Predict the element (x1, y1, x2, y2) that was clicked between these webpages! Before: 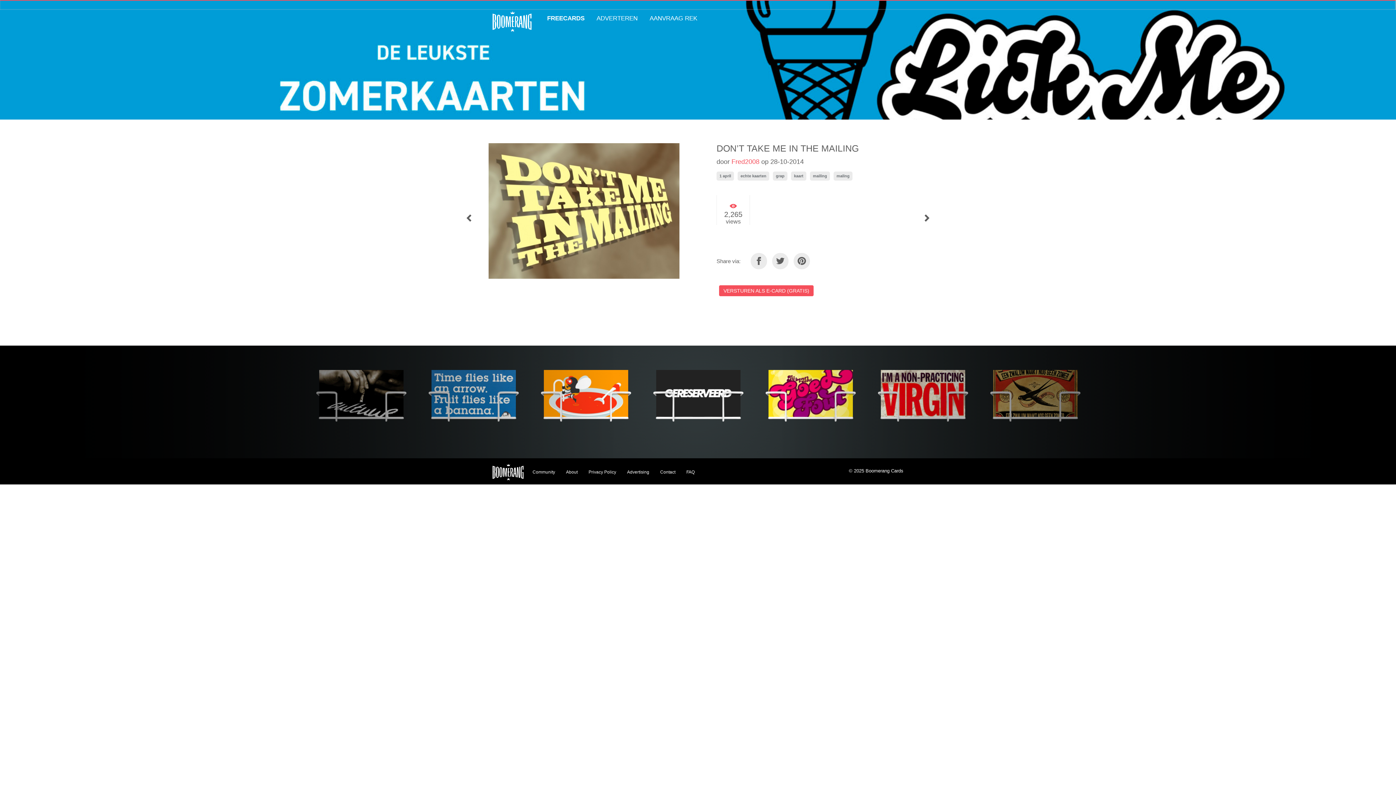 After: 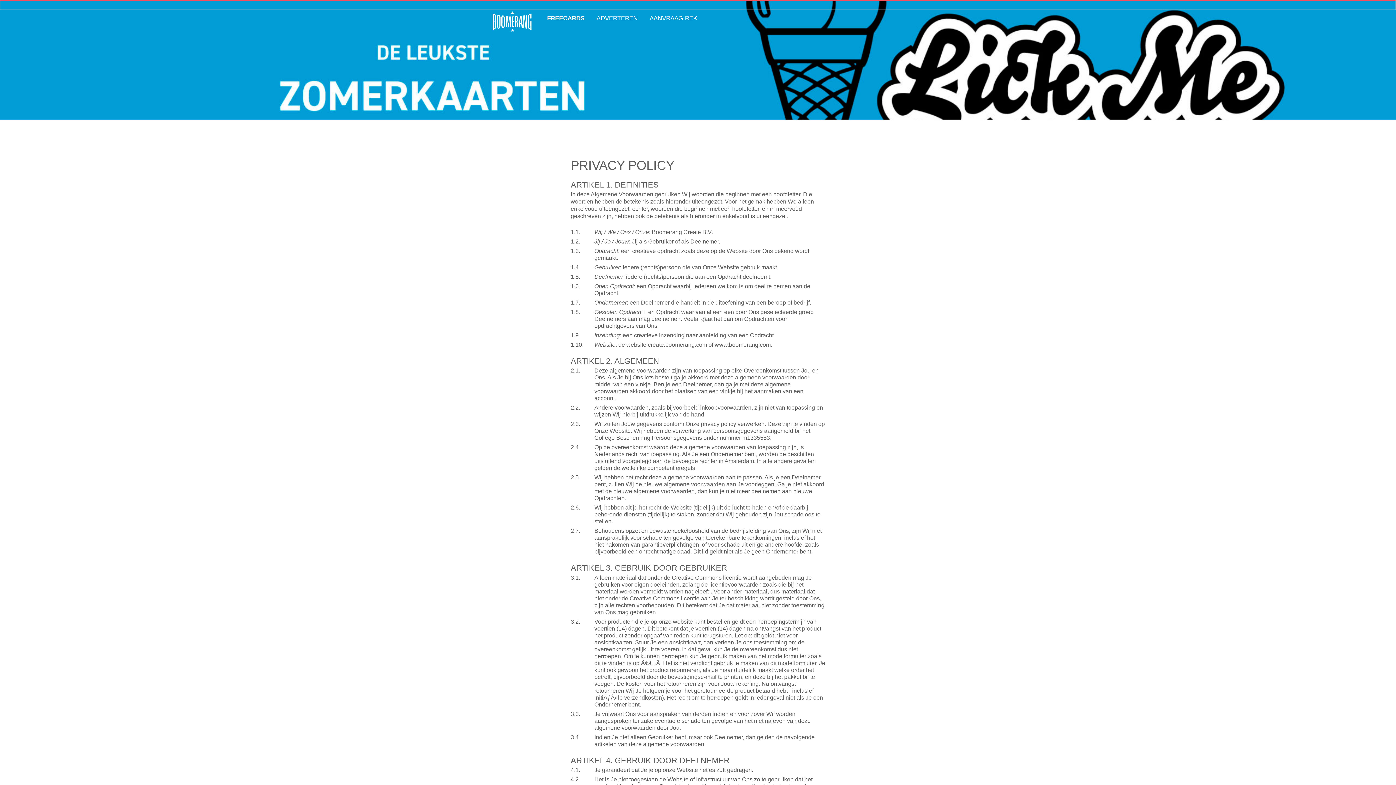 Action: label: Privacy Policy bbox: (588, 469, 616, 474)